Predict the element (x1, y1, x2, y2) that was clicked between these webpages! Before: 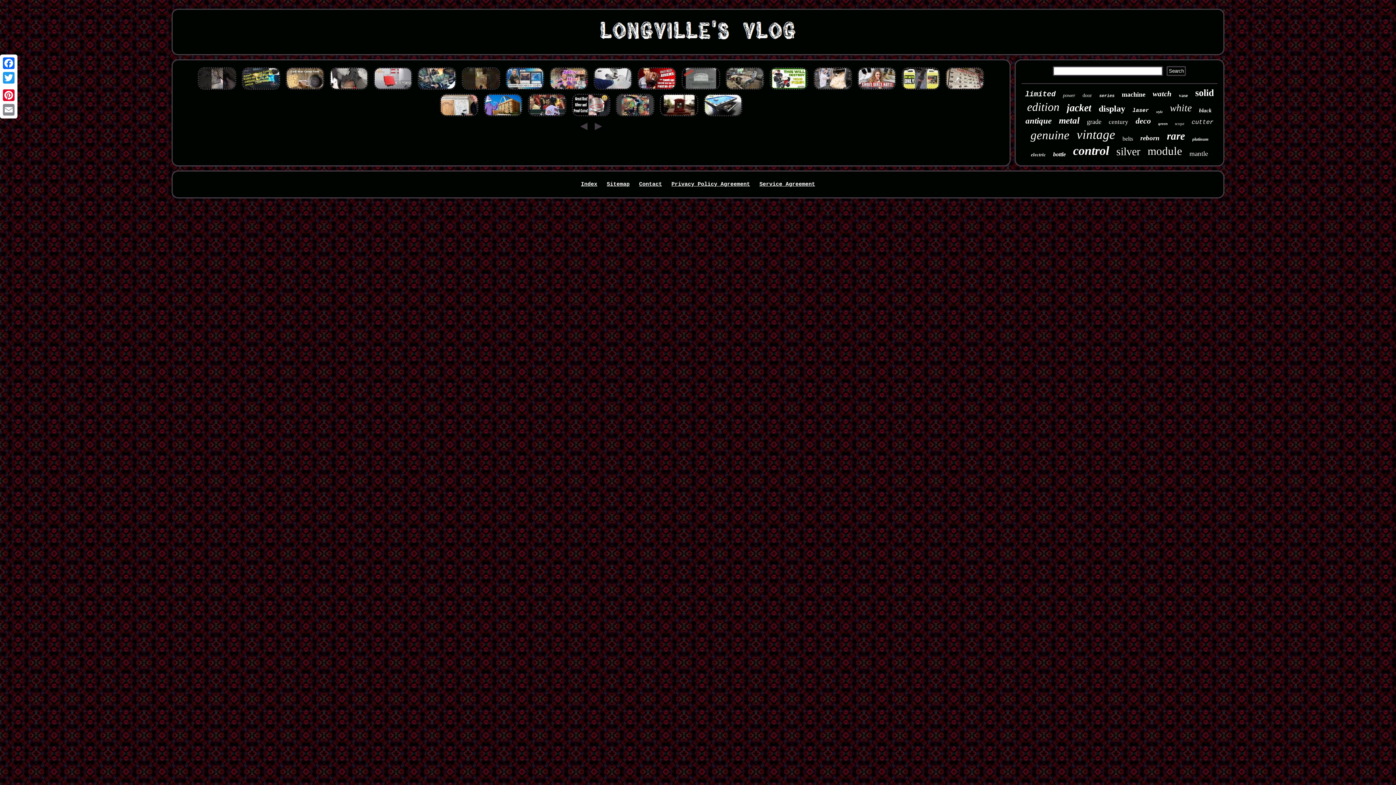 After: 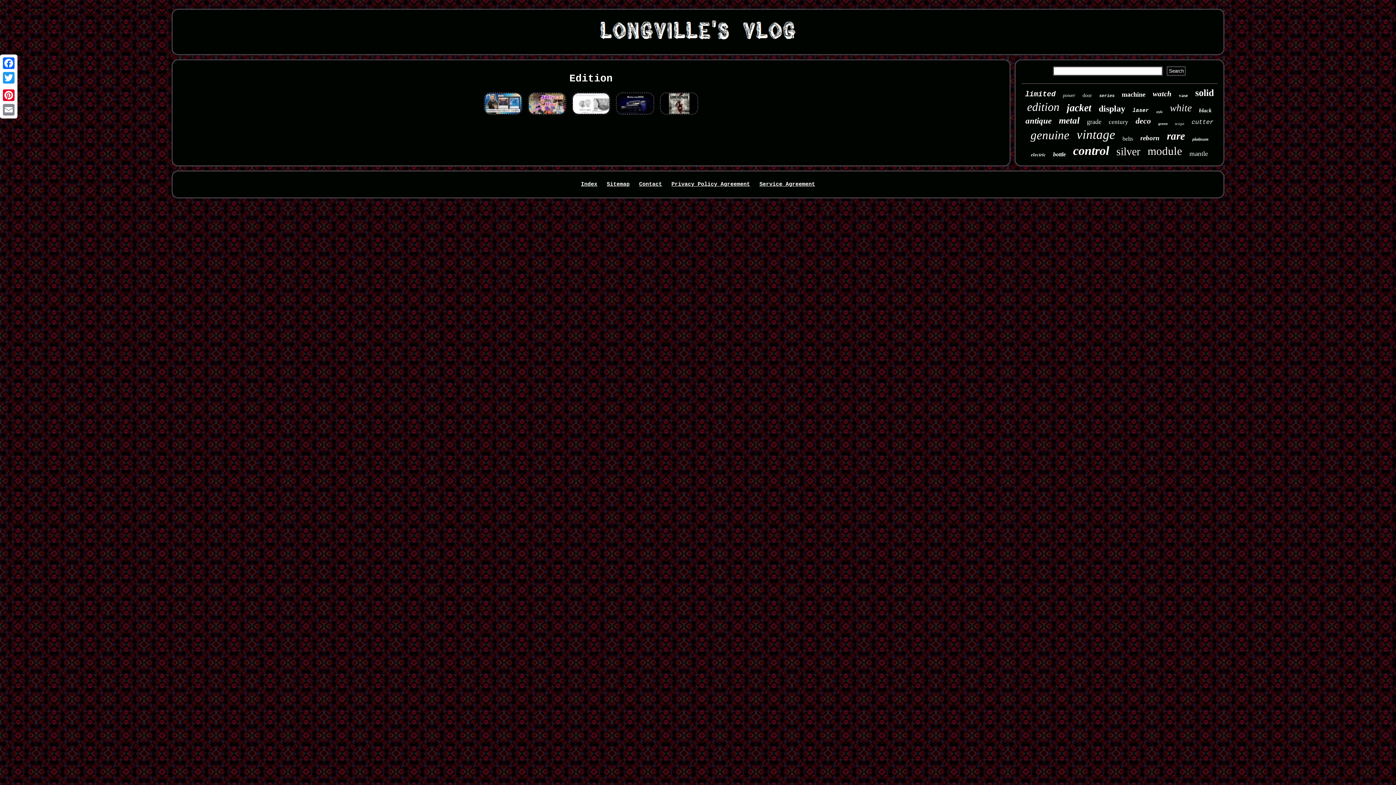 Action: bbox: (1027, 100, 1059, 113) label: edition